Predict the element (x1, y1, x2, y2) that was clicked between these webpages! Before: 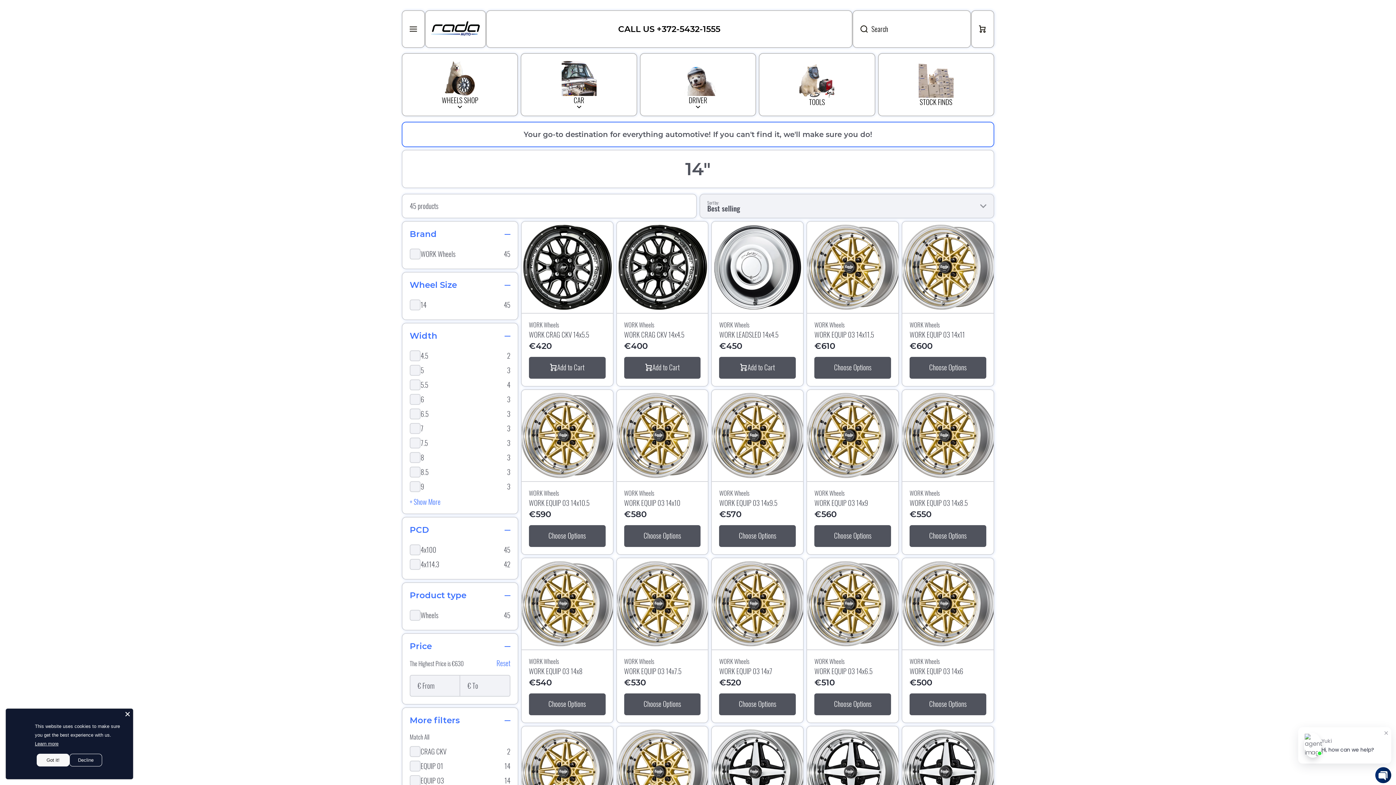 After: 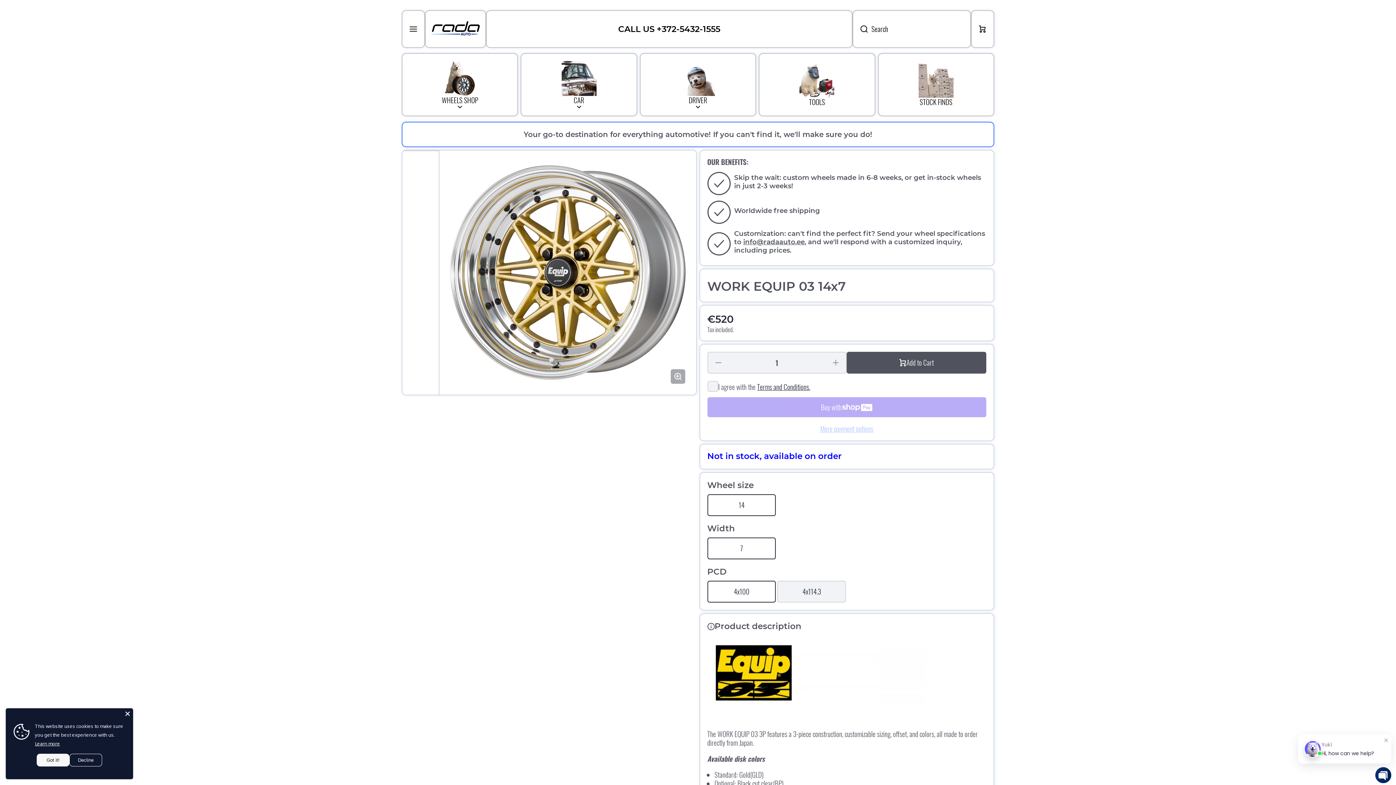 Action: bbox: (712, 558, 803, 649)